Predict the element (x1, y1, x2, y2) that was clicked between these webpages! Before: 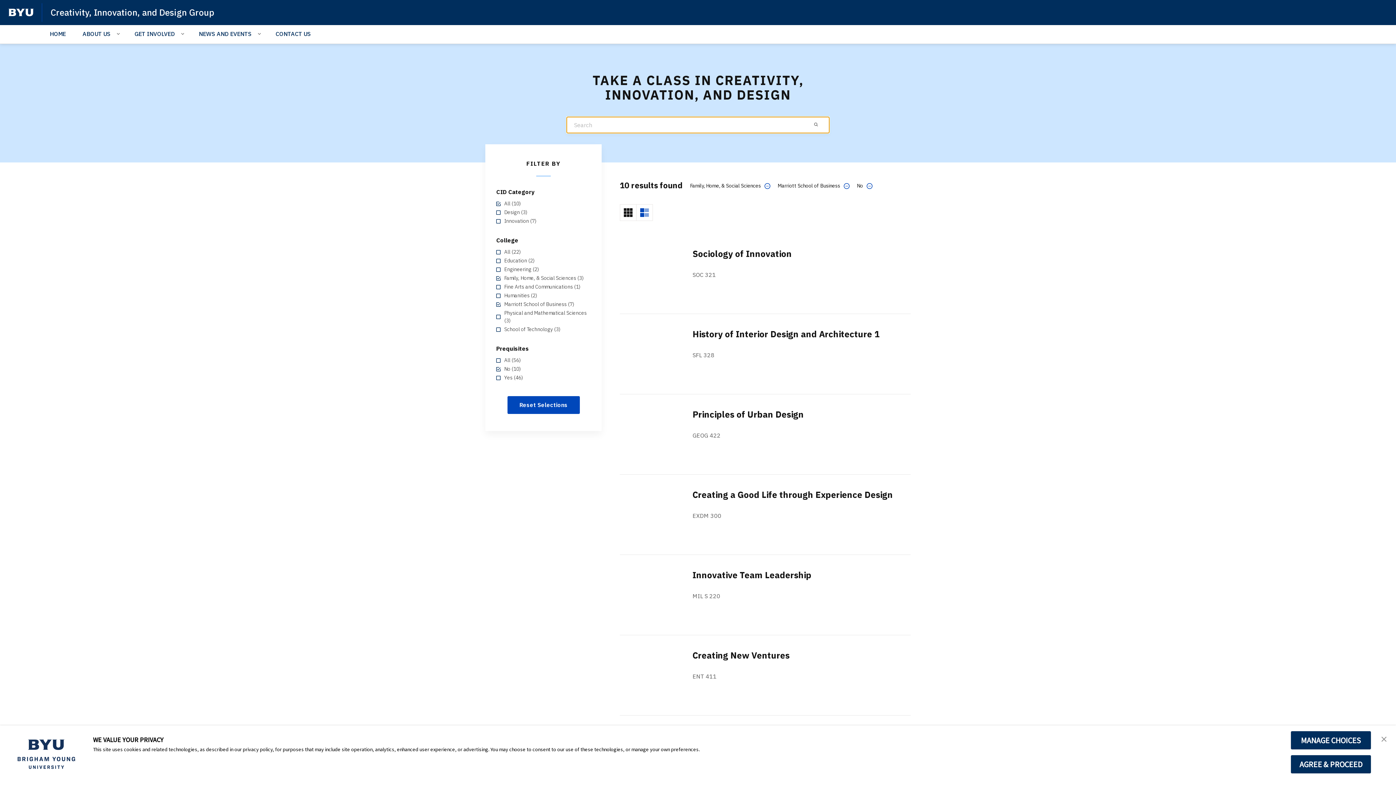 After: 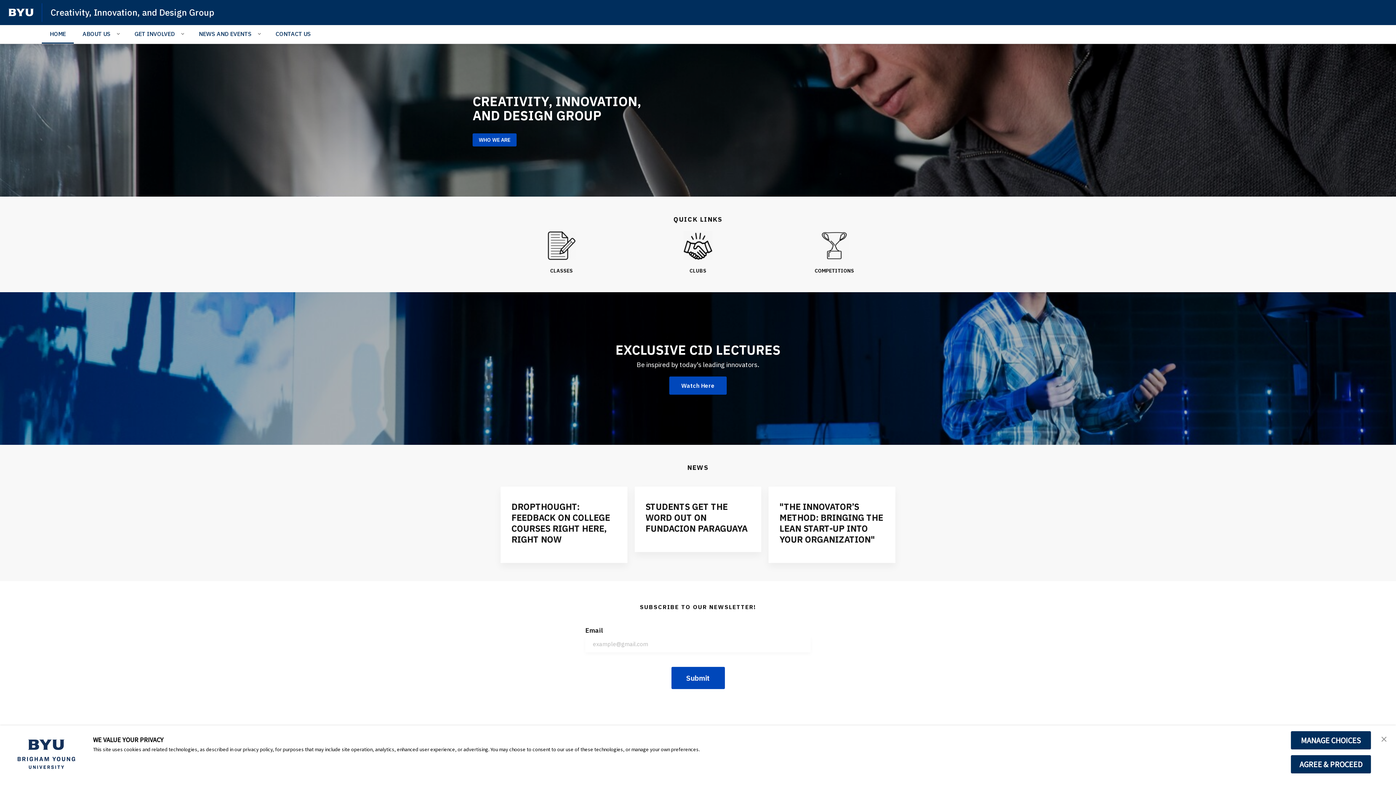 Action: label: Creativity, Innovation, and Design Group bbox: (50, 6, 214, 18)